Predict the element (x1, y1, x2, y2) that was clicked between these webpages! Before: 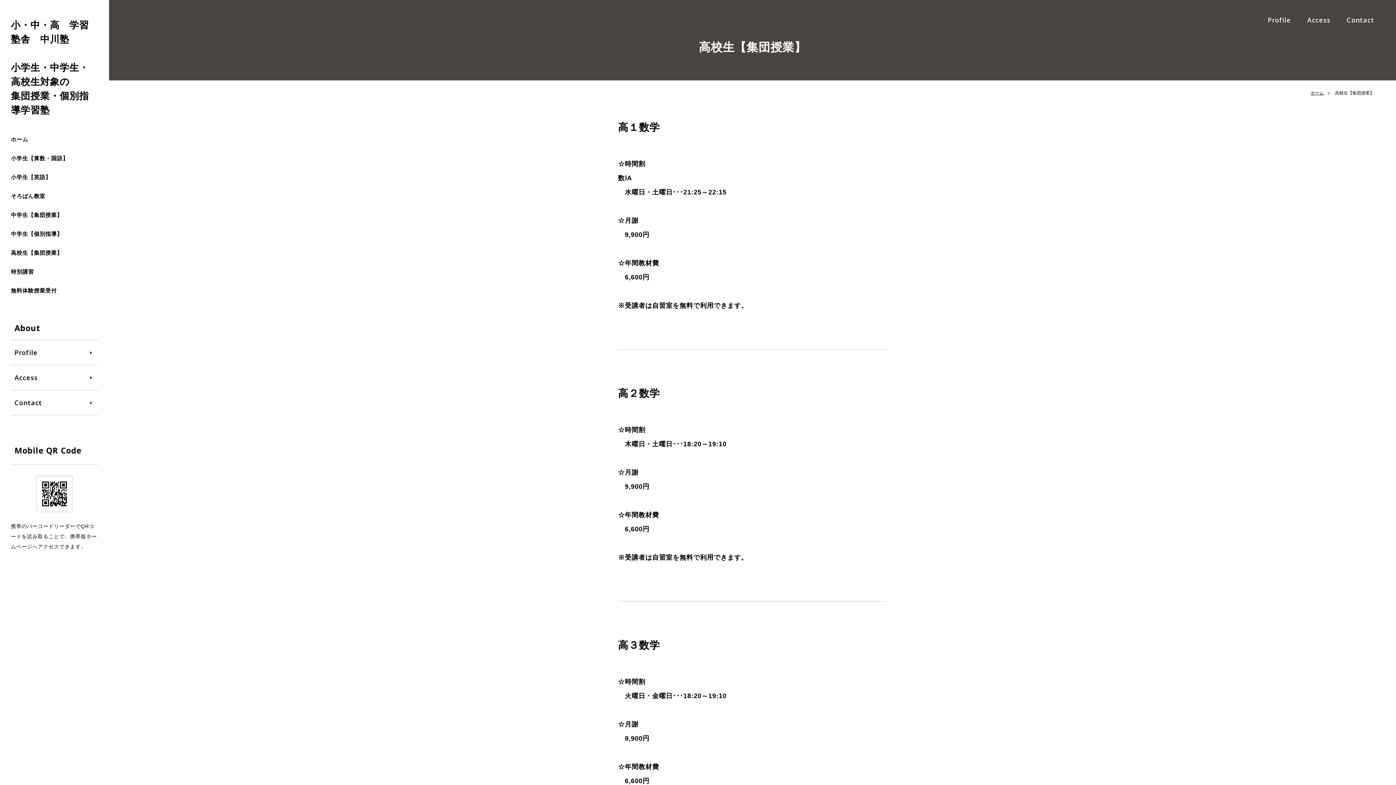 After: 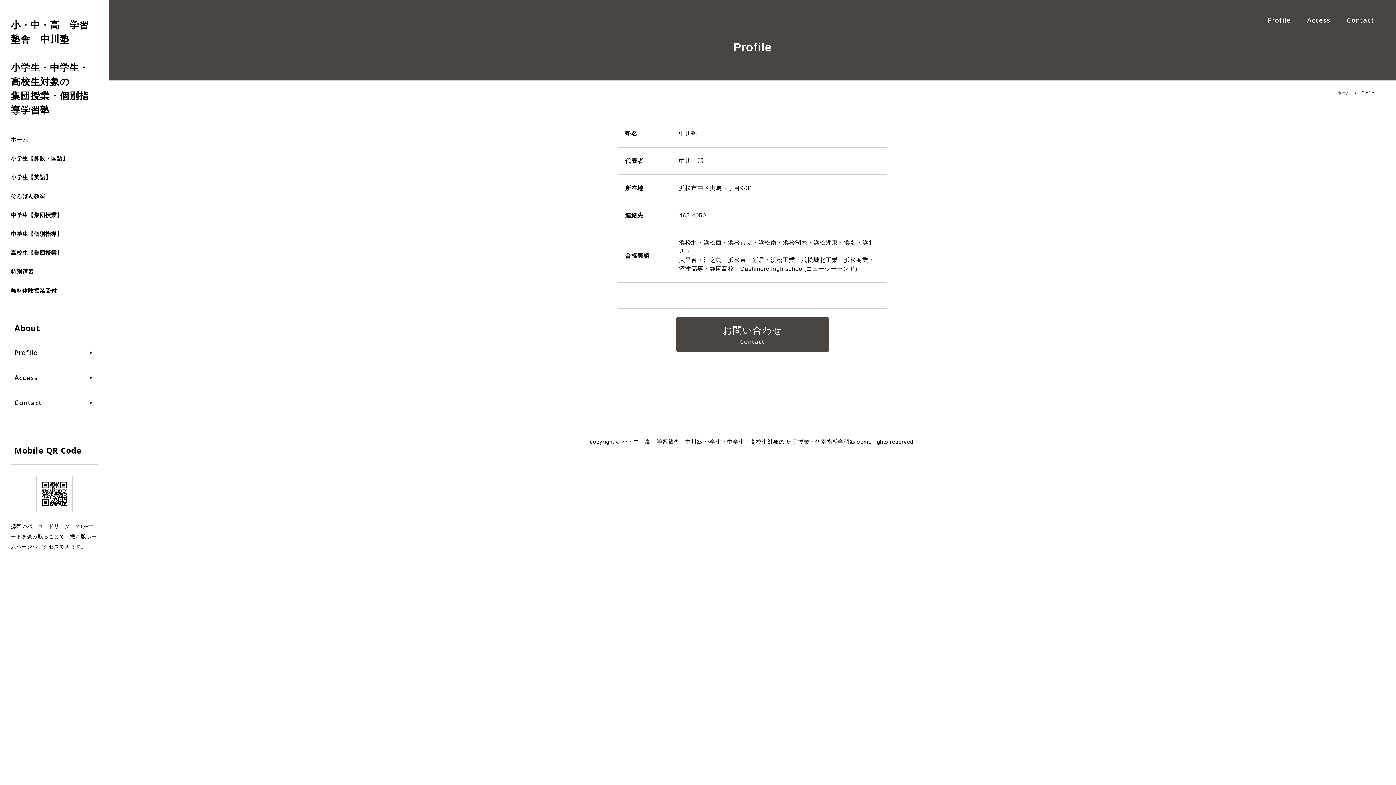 Action: label: Profile bbox: (10, 340, 98, 365)